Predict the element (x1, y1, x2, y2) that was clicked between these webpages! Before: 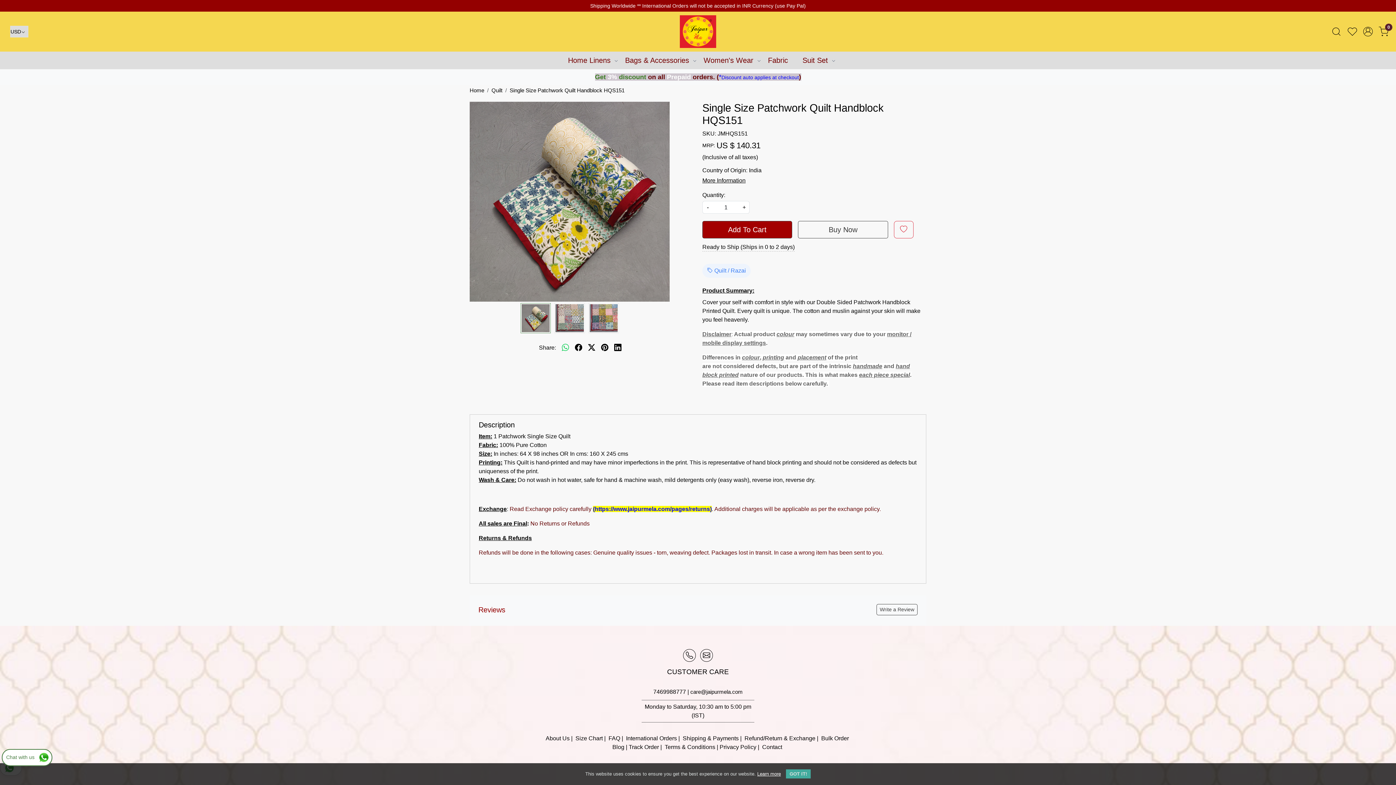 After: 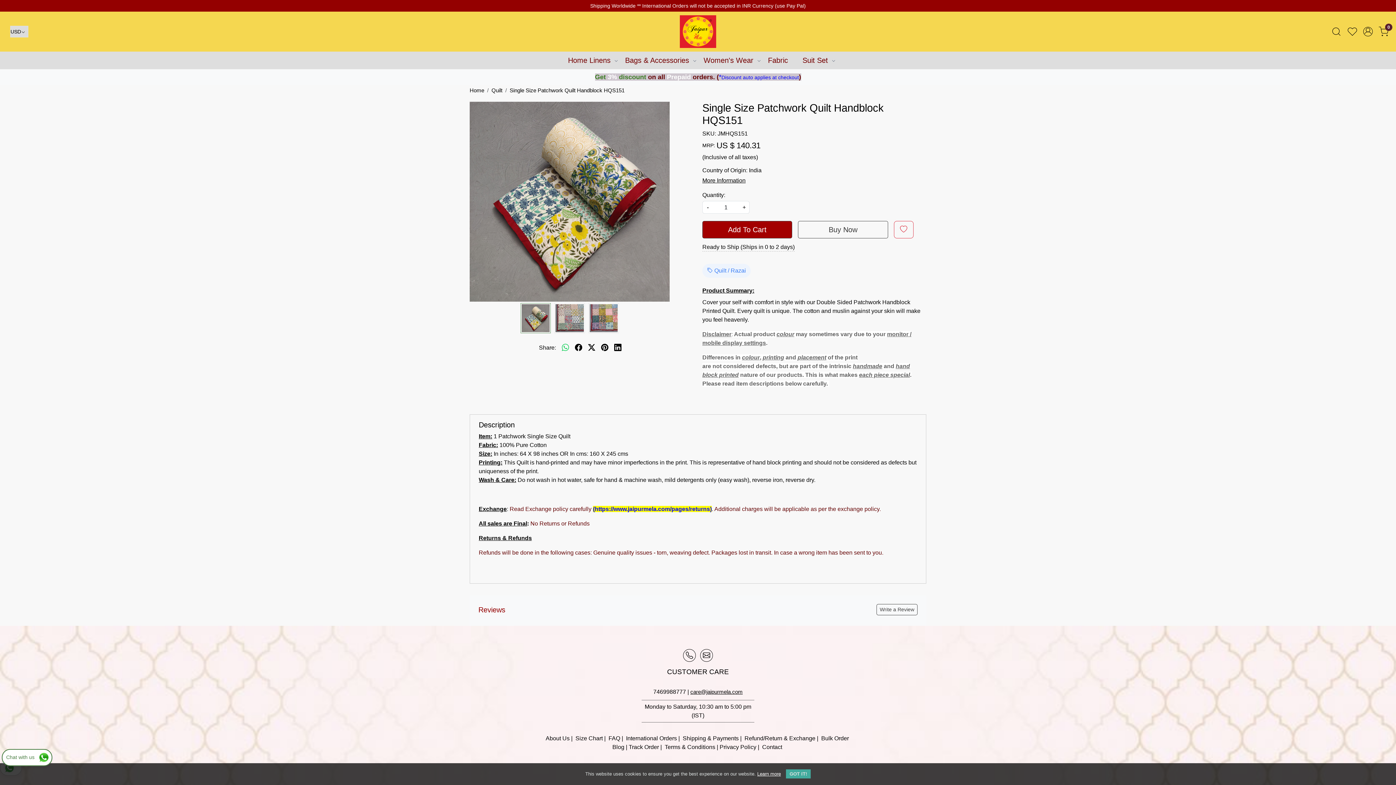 Action: bbox: (690, 688, 742, 695) label: care@jaipurmela.com